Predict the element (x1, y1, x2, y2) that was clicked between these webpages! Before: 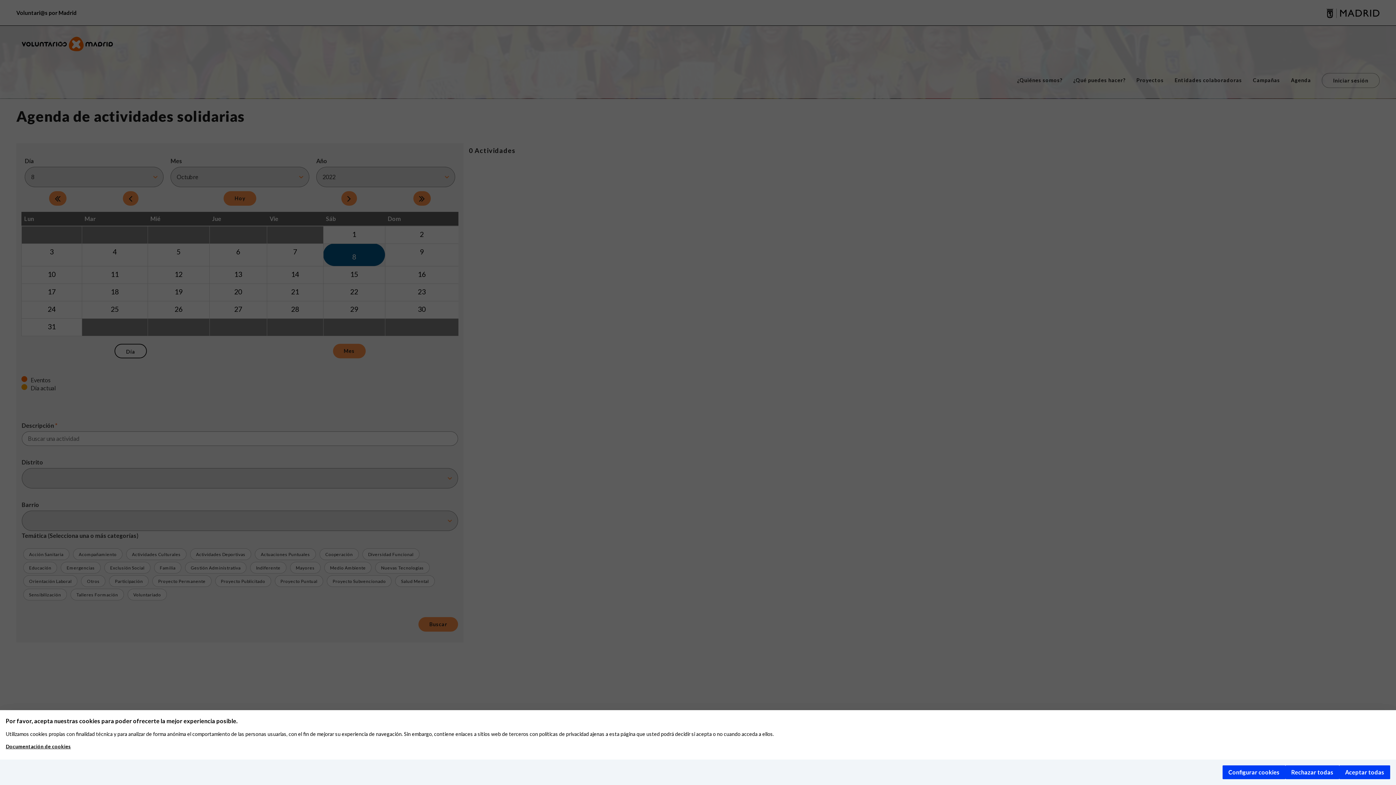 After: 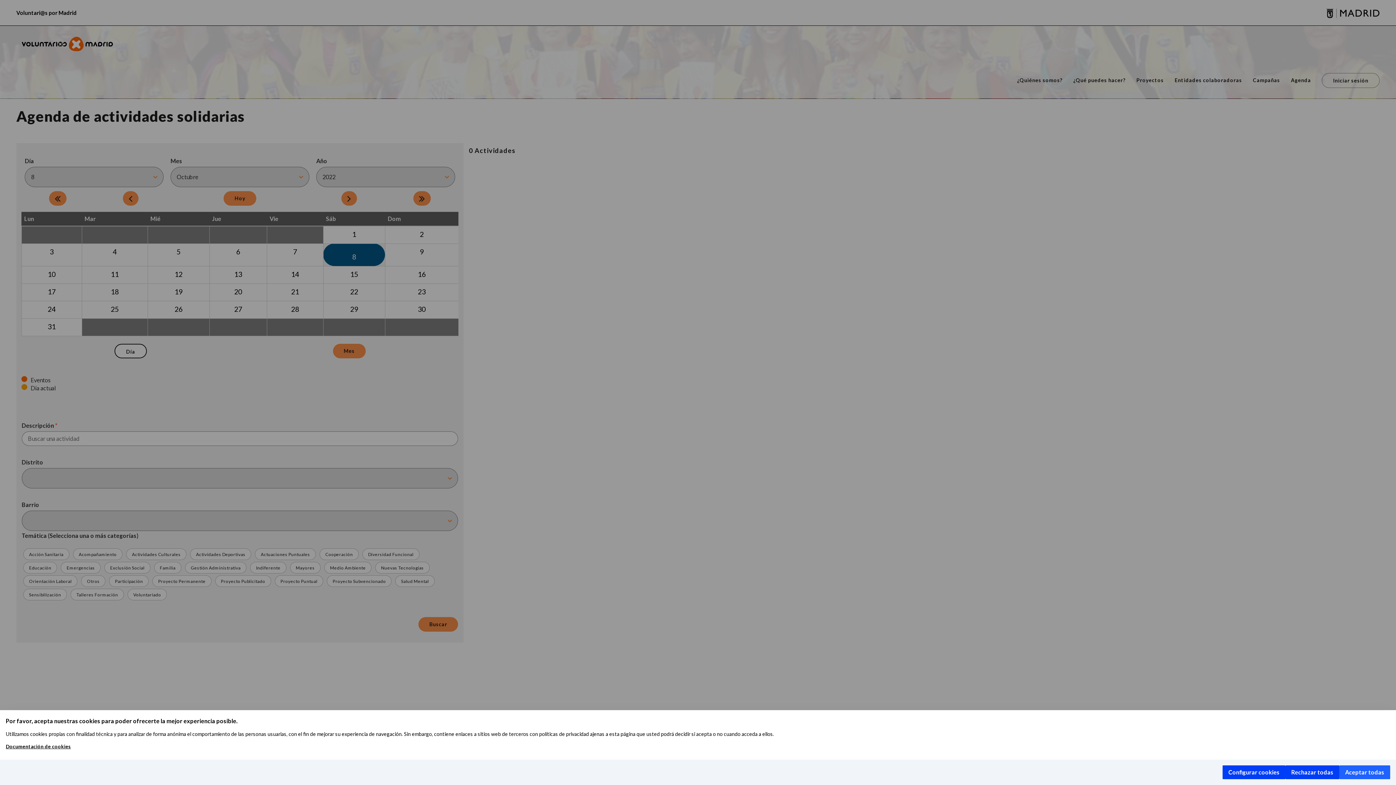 Action: bbox: (1339, 765, 1390, 779) label: Aceptar todas